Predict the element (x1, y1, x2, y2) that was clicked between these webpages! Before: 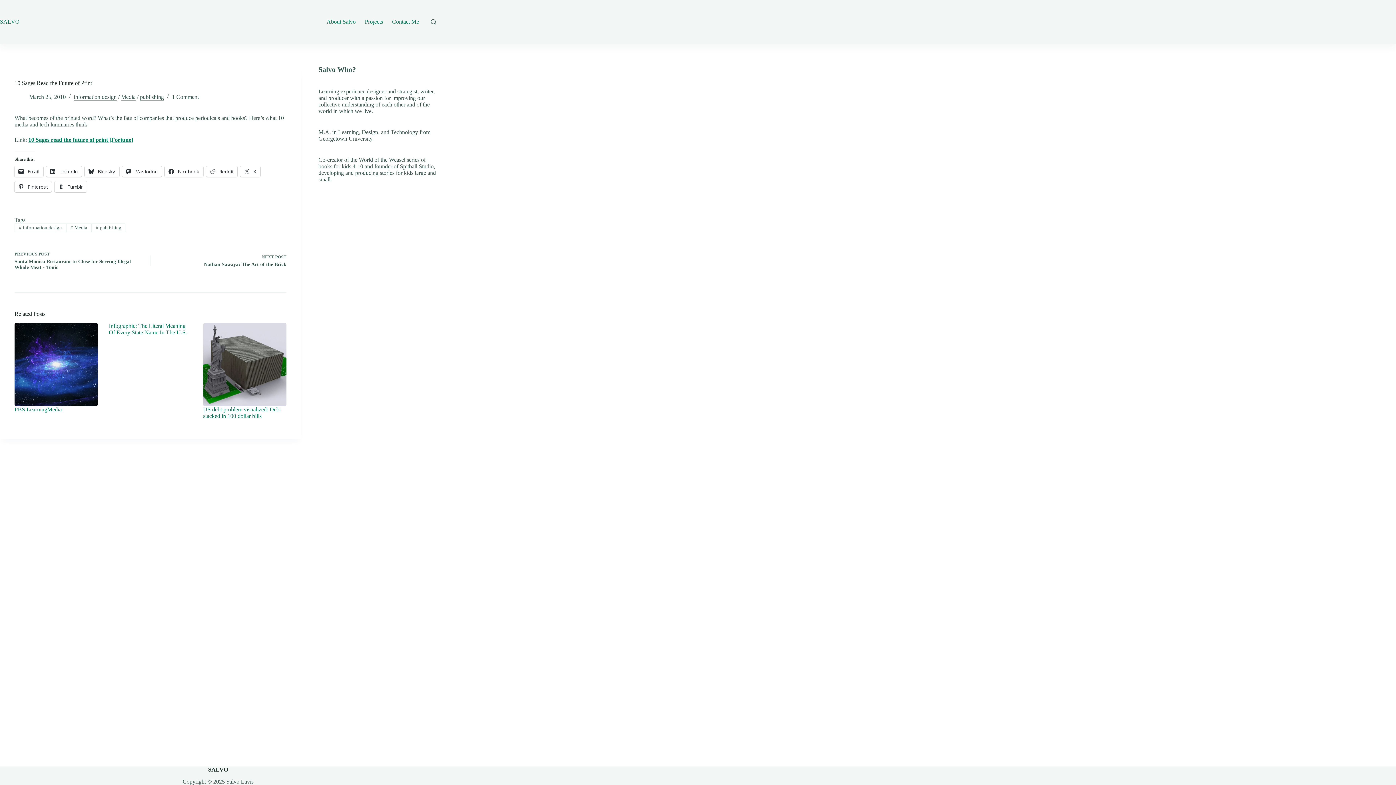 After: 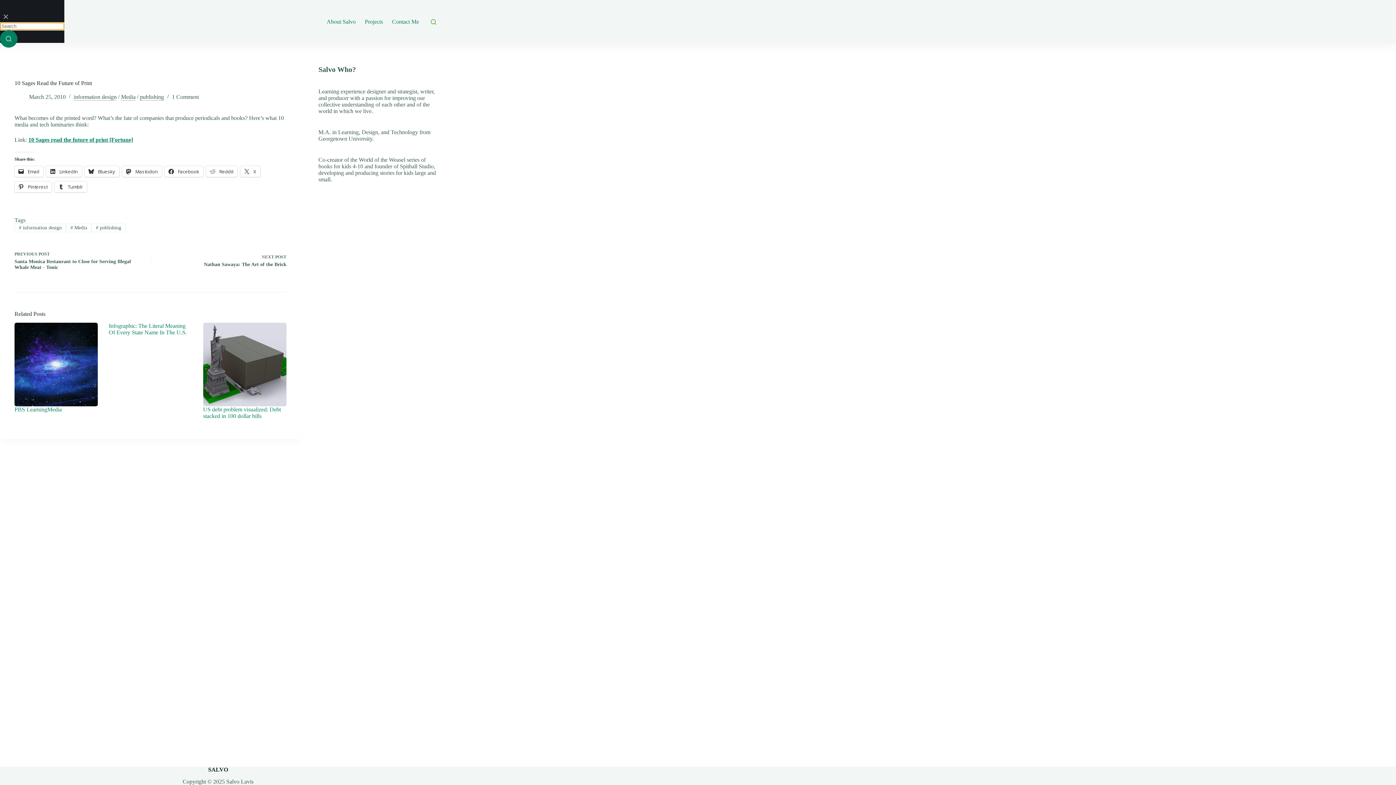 Action: bbox: (430, 19, 436, 24) label: Search